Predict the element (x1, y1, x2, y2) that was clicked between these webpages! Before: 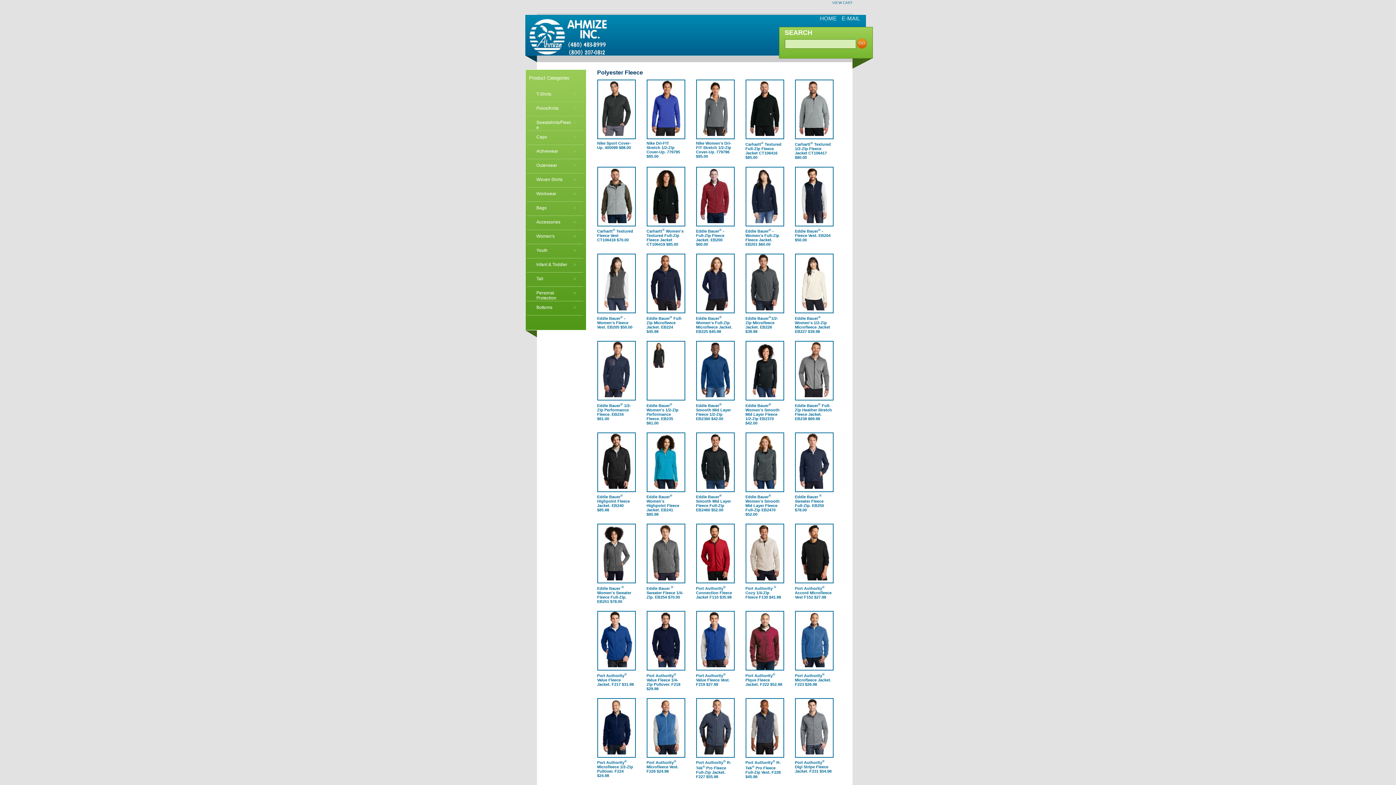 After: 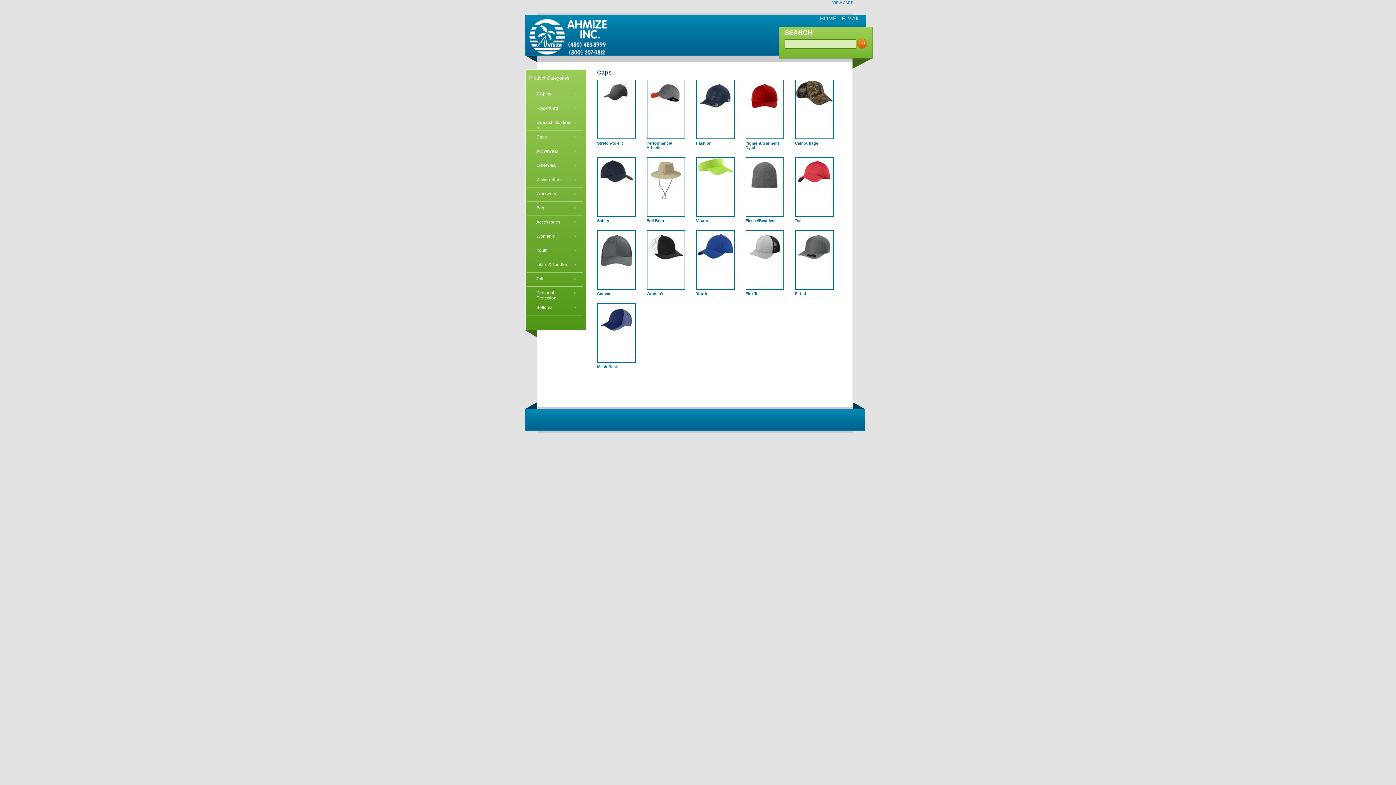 Action: bbox: (525, 132, 584, 144) label: Caps
>